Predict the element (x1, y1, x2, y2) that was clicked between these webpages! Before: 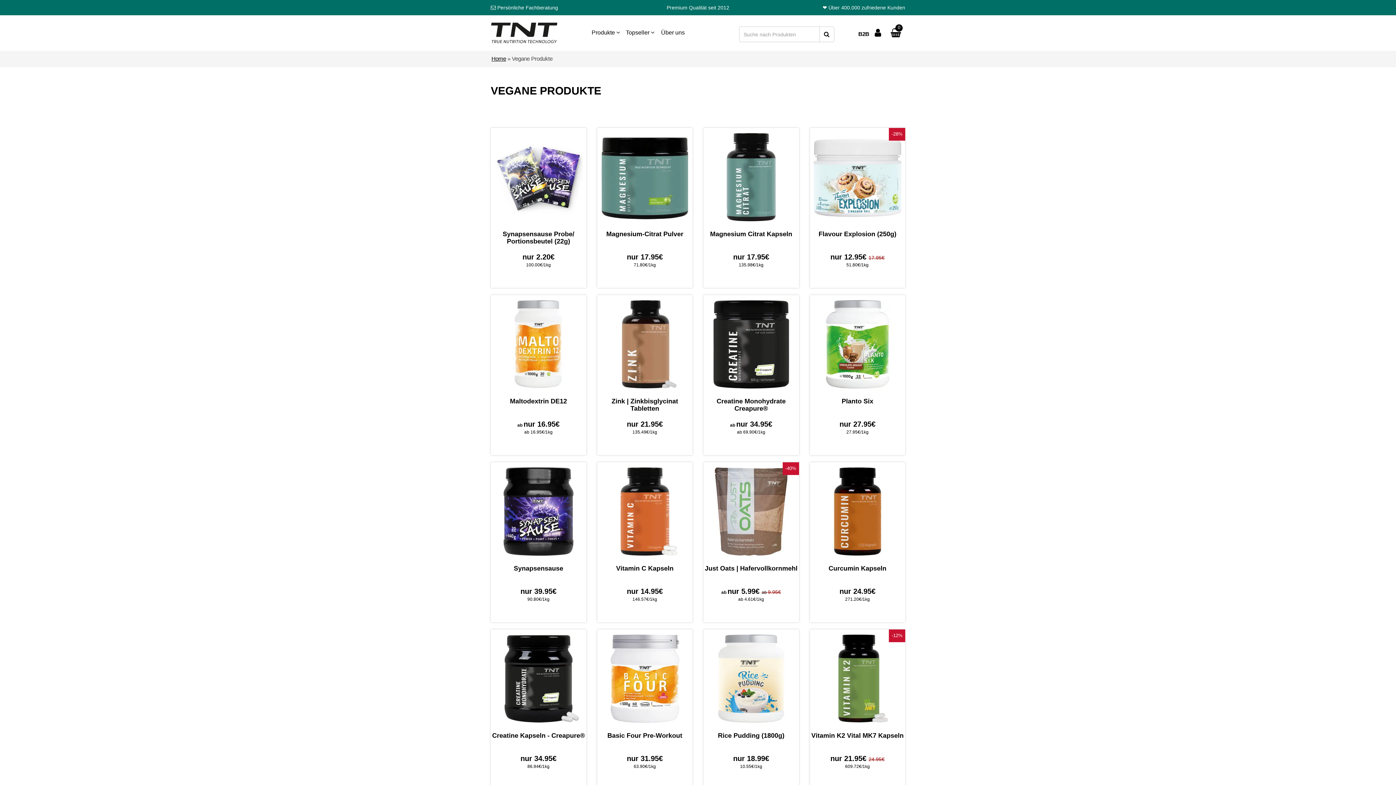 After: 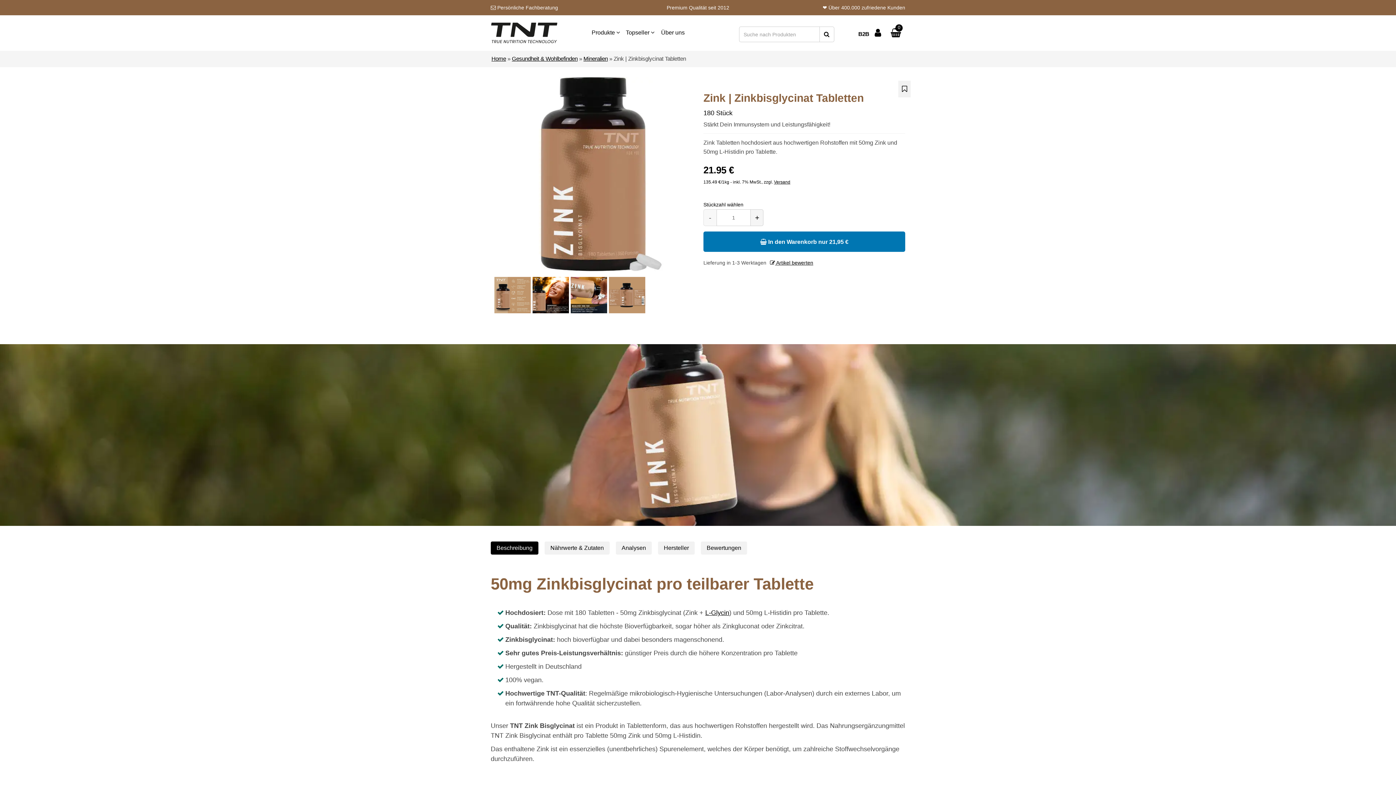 Action: label: Zink | Zinkbisglycinat Tabletten bbox: (611, 397, 678, 412)